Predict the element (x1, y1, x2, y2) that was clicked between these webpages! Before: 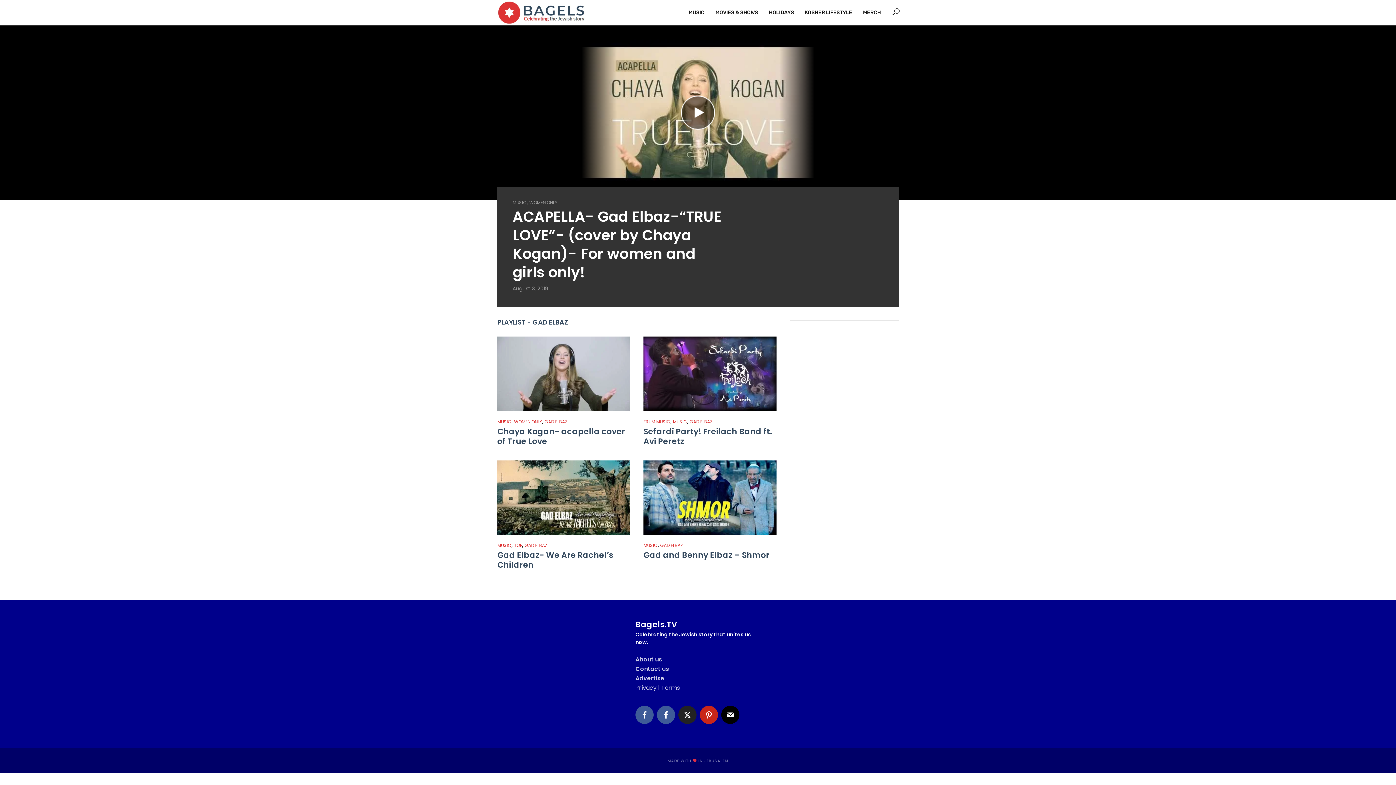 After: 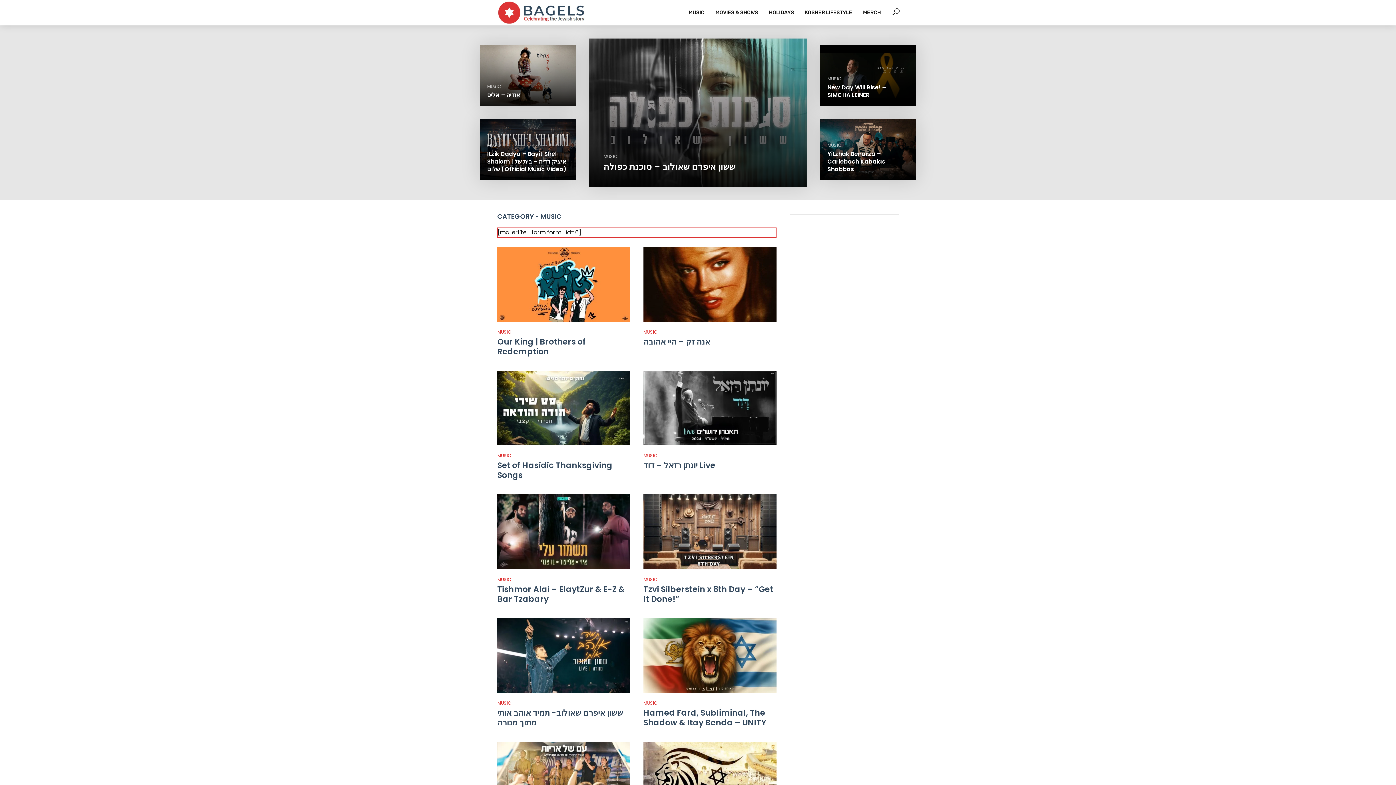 Action: bbox: (497, 542, 511, 549) label: MUSIC